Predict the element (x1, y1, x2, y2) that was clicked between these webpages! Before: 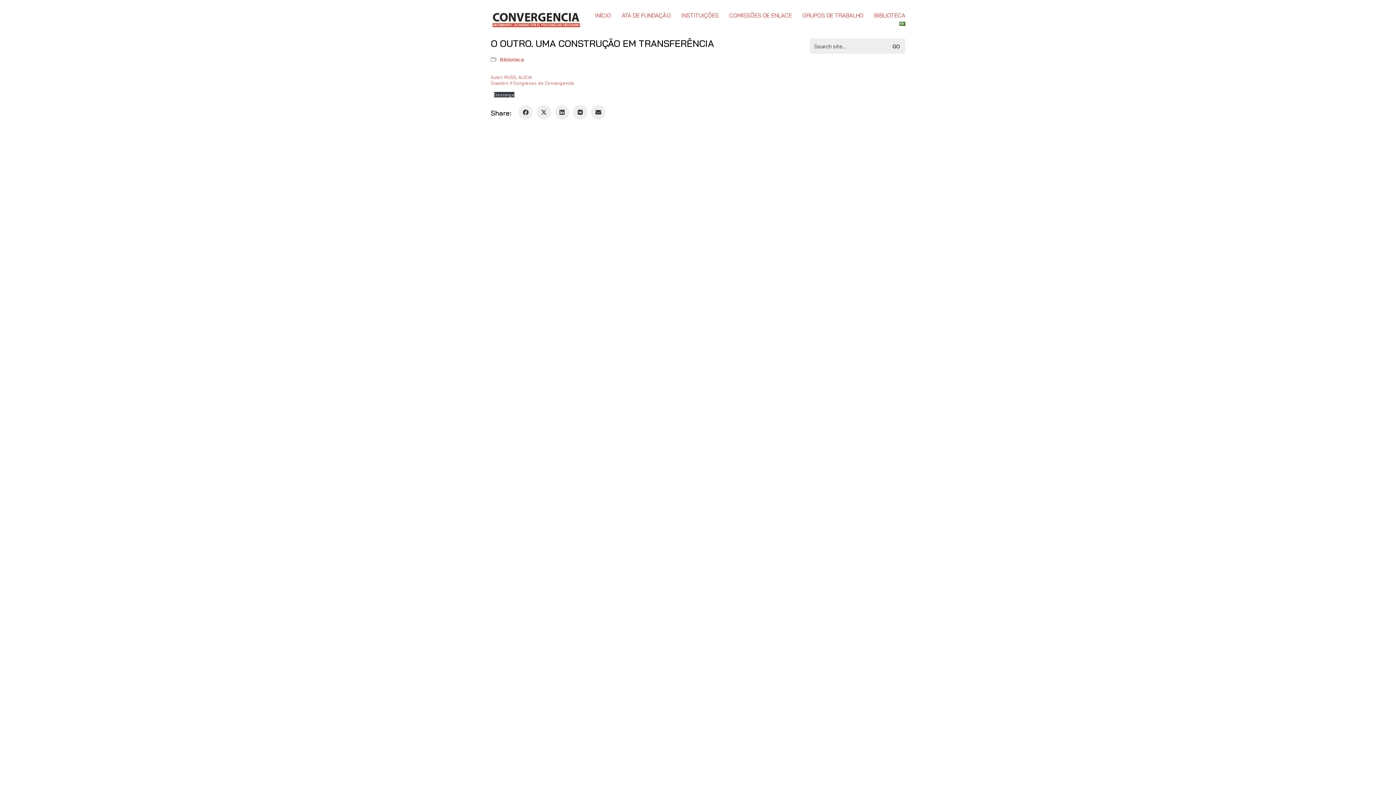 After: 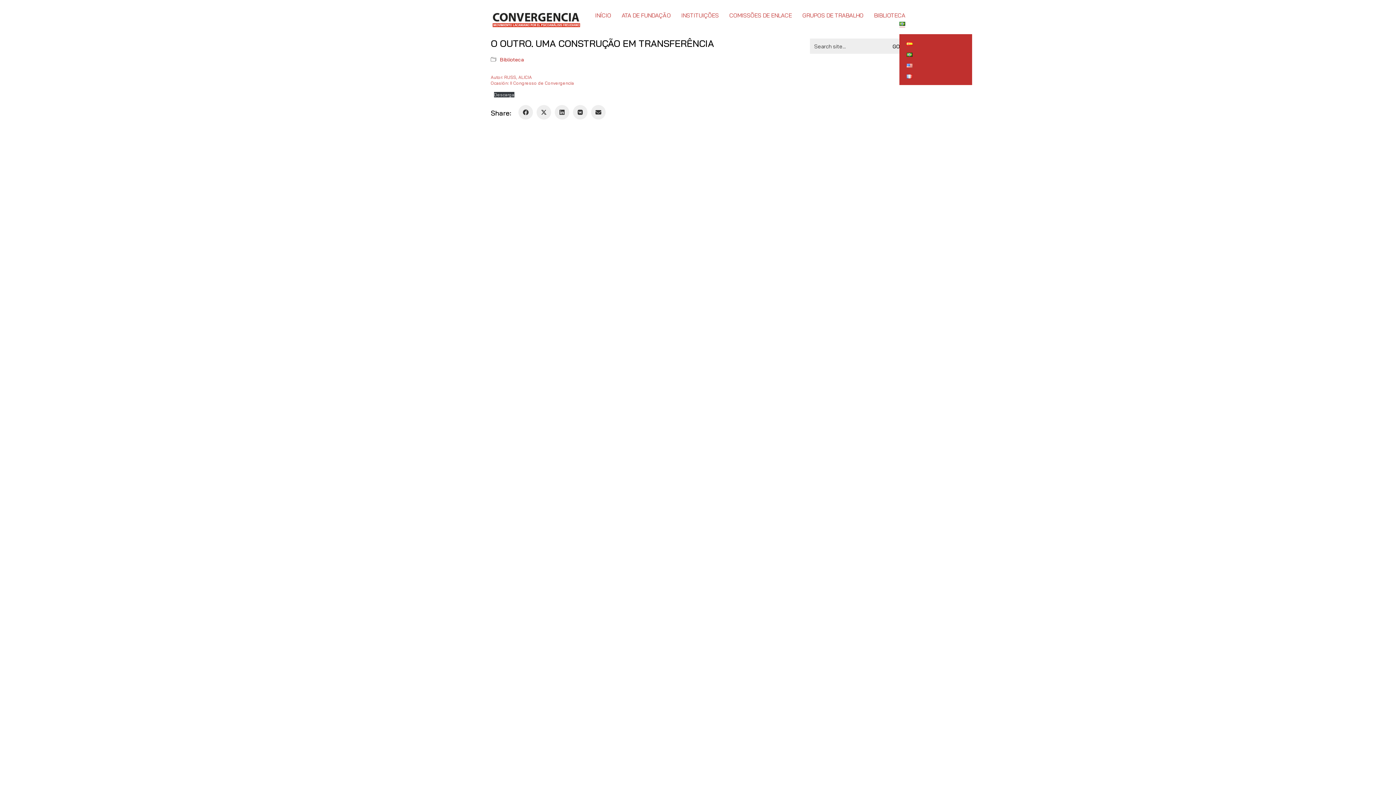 Action: bbox: (899, 19, 905, 26)